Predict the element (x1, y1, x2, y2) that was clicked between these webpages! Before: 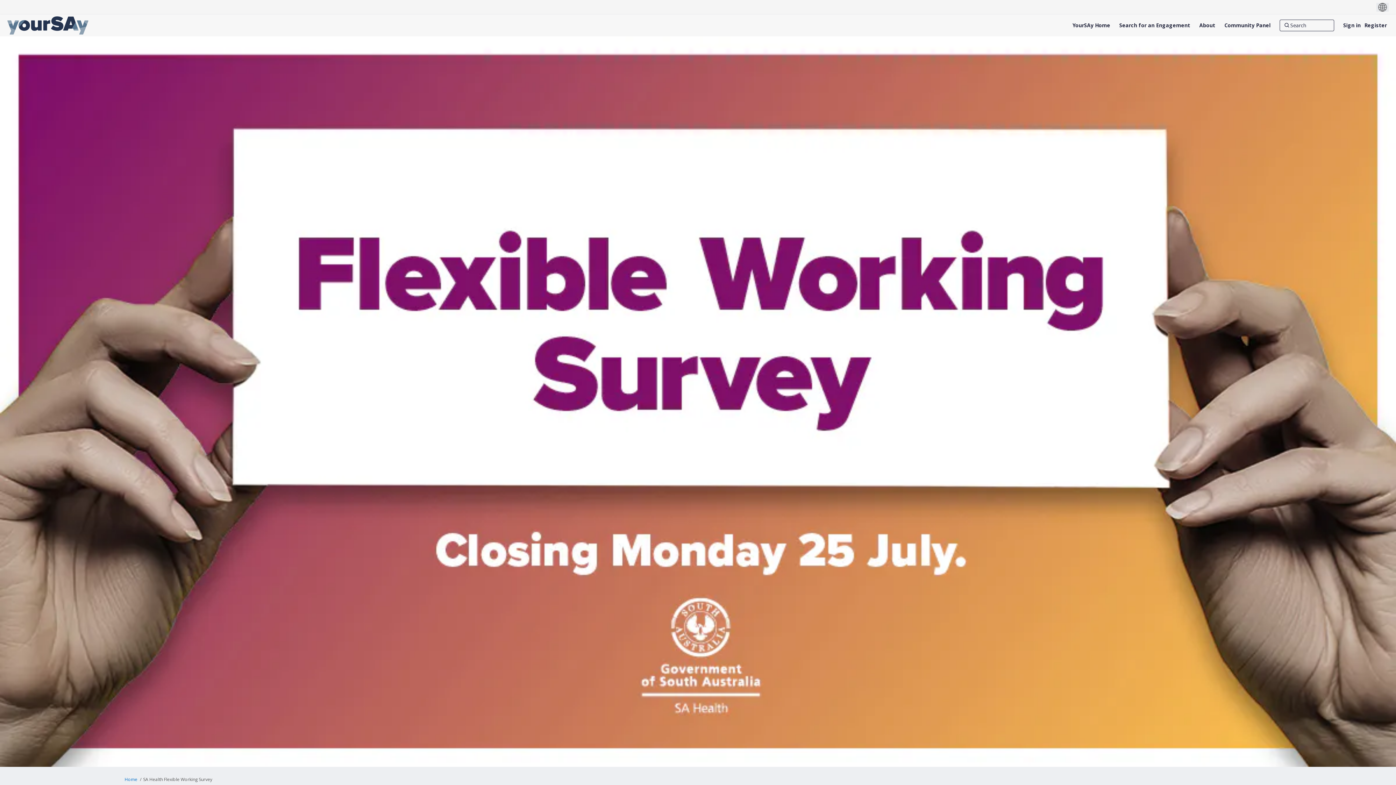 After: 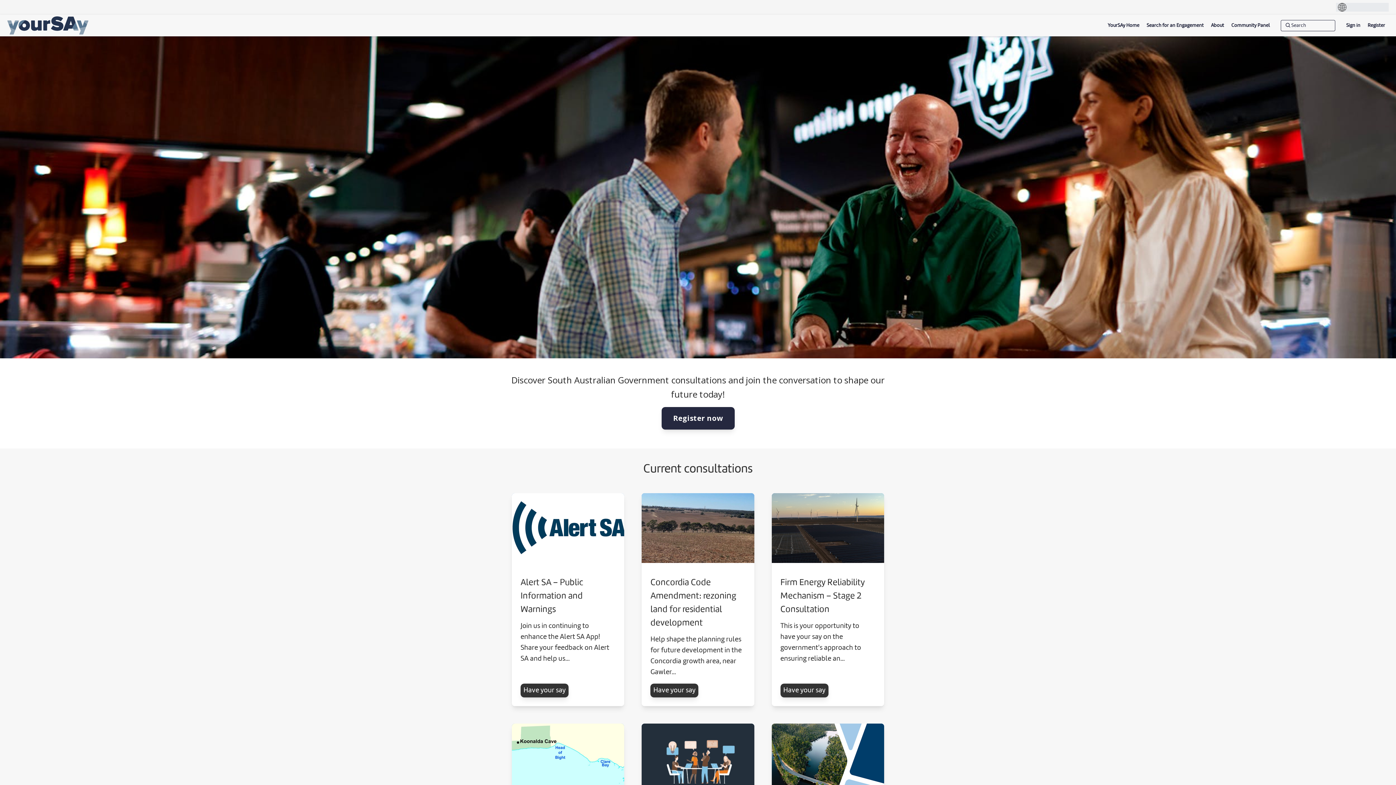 Action: bbox: (7, 16, 282, 34)